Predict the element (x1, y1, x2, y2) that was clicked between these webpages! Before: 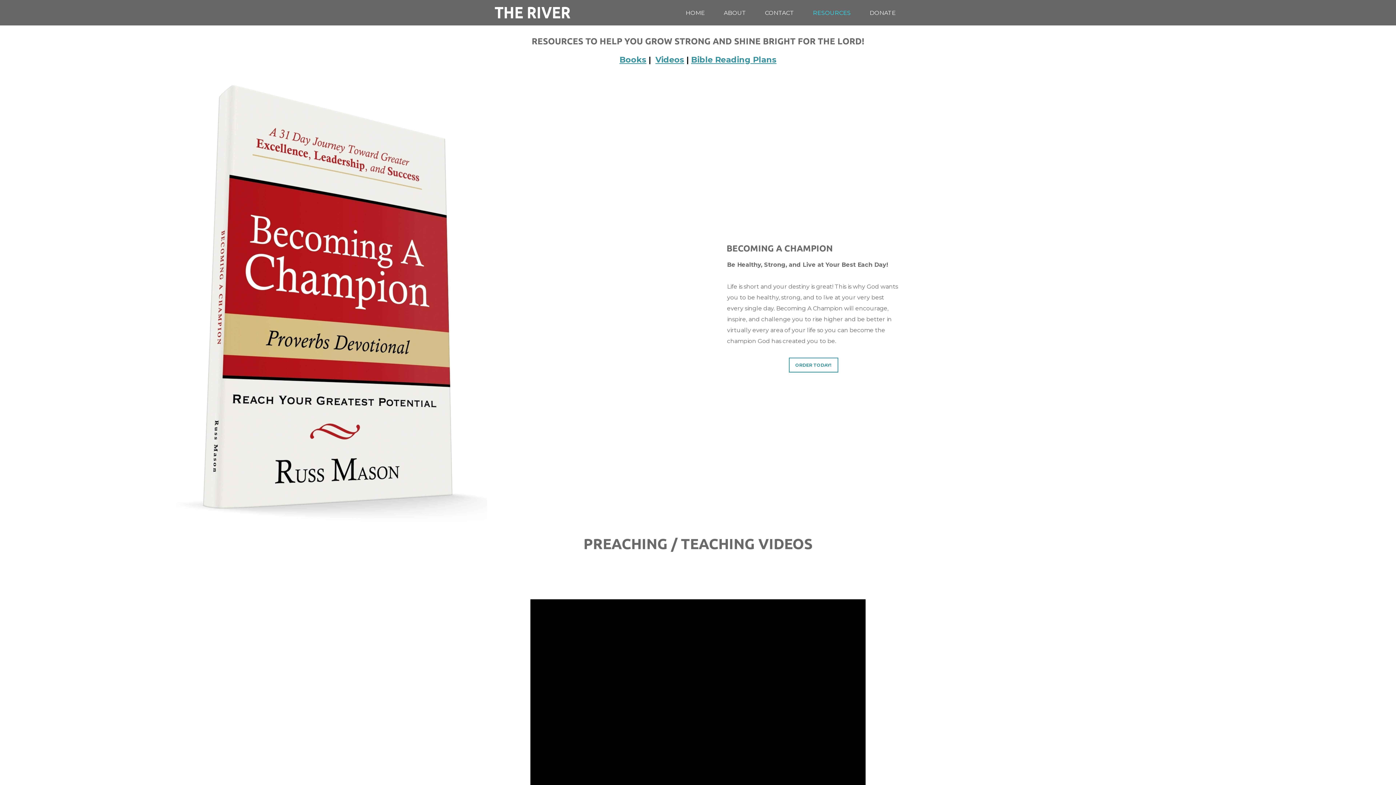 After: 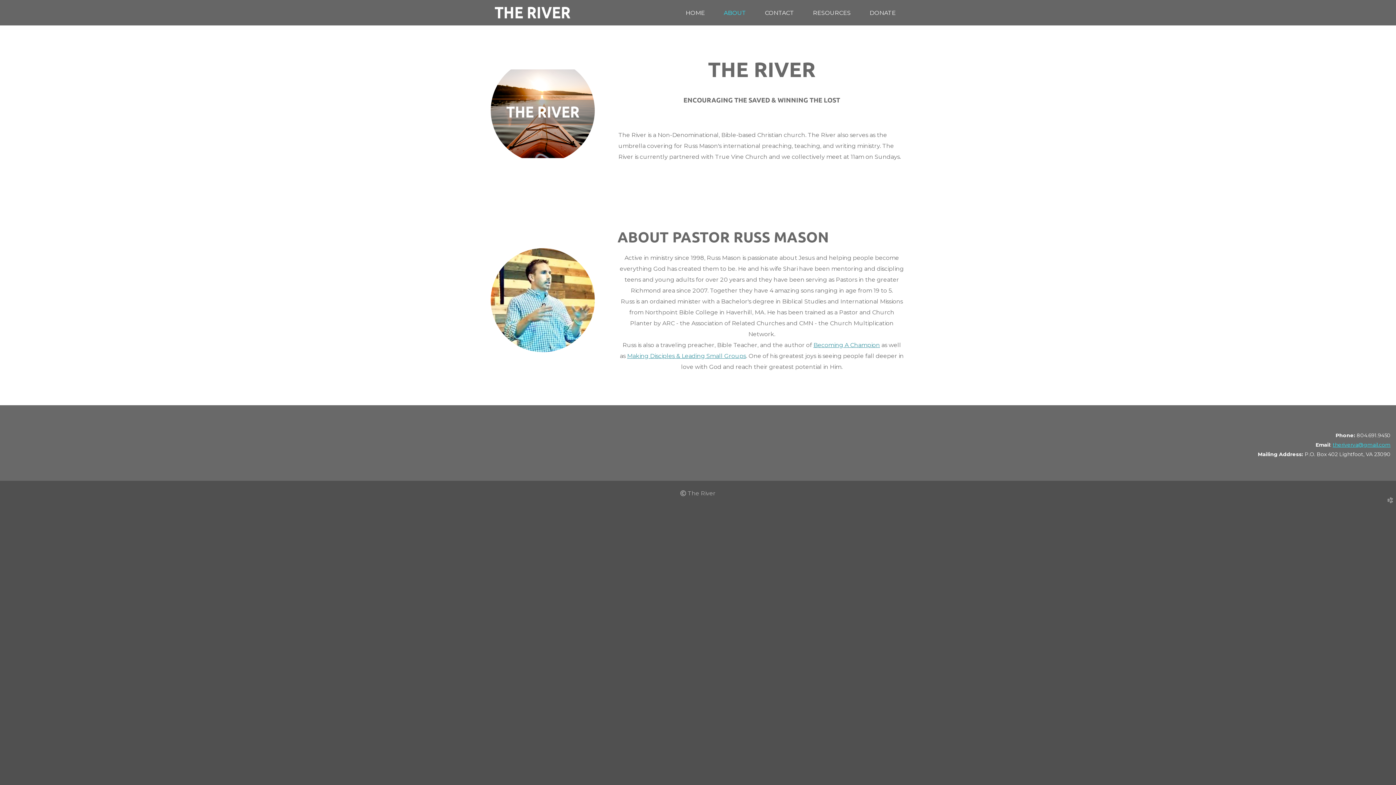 Action: label: ABOUT bbox: (724, 9, 746, 16)